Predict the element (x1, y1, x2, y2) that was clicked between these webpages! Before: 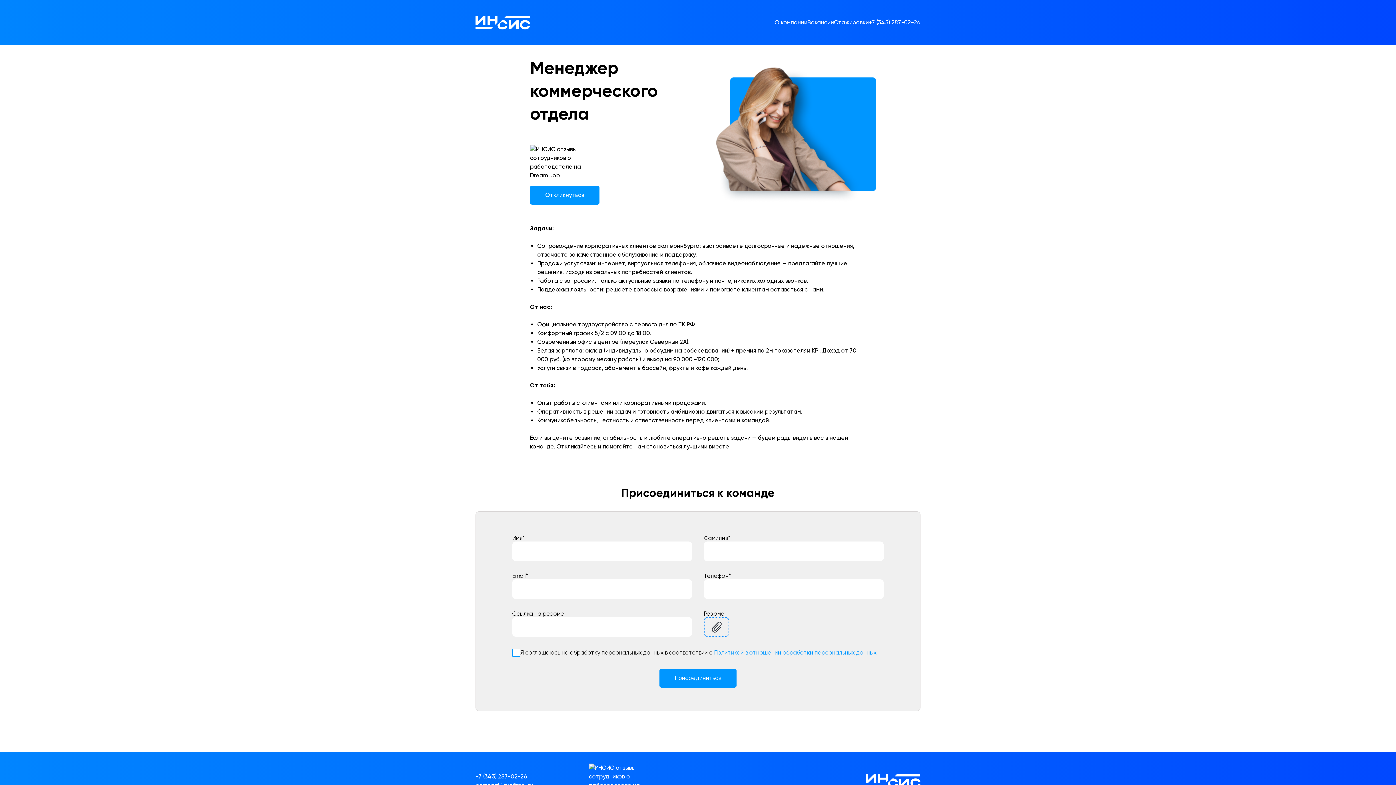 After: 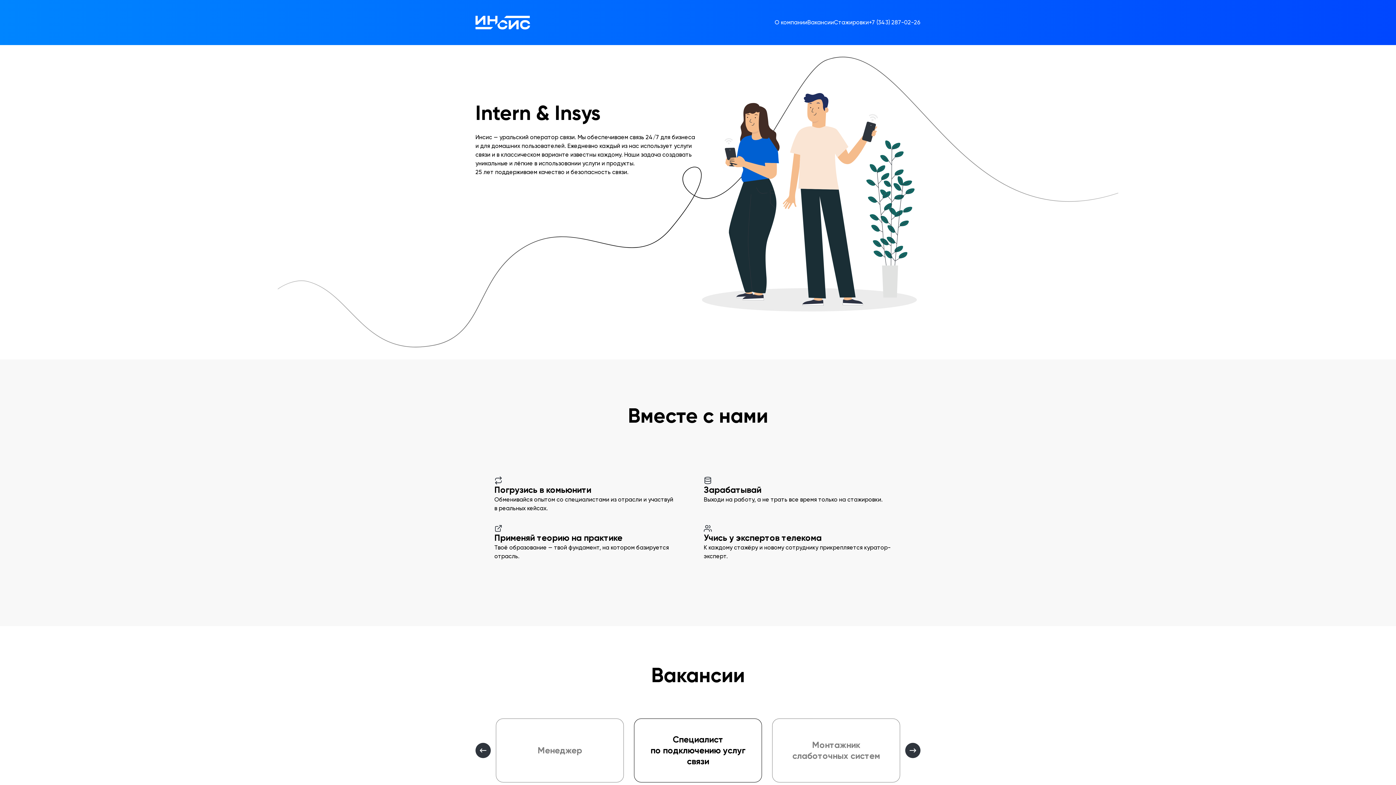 Action: label: Стажировки bbox: (834, 18, 869, 25)